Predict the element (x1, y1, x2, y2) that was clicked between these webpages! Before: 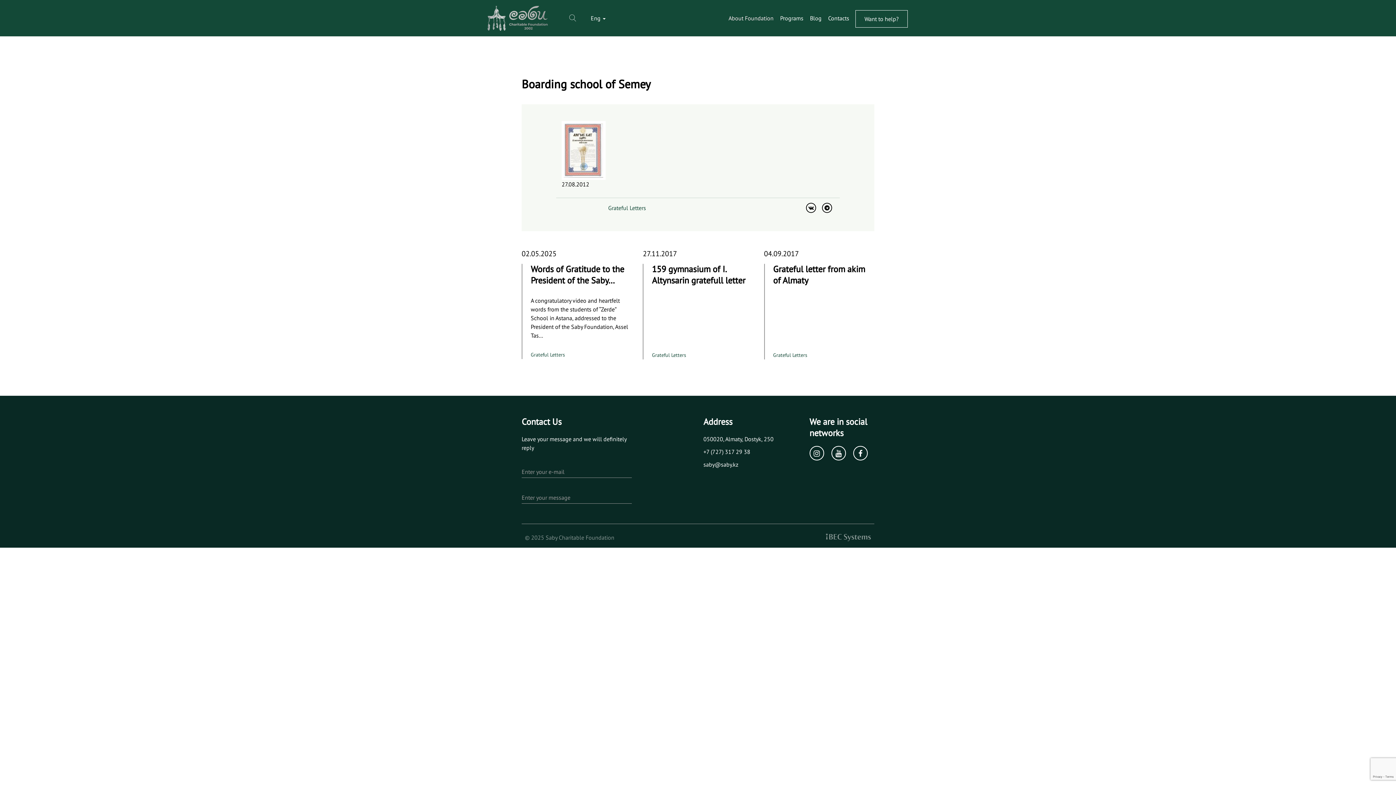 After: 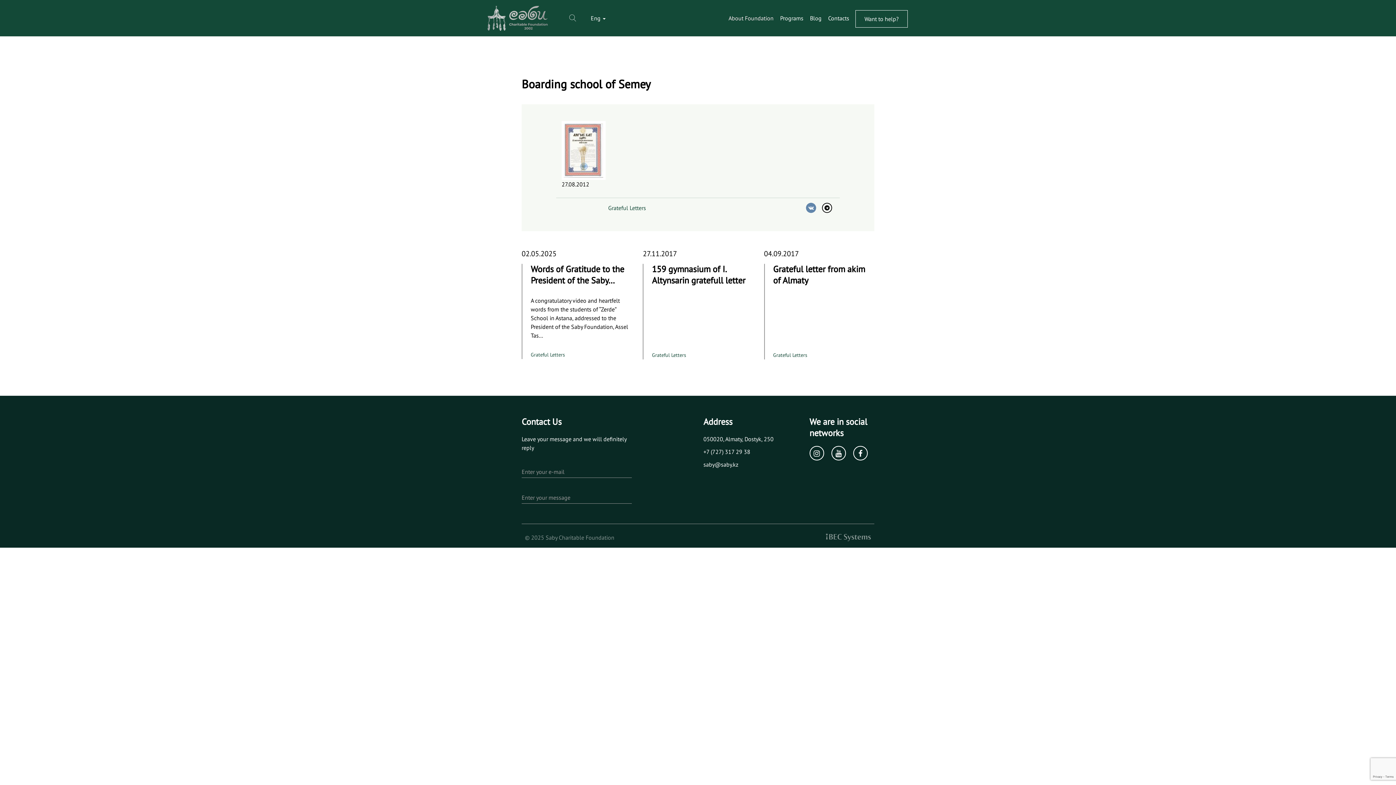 Action: bbox: (806, 202, 816, 213)